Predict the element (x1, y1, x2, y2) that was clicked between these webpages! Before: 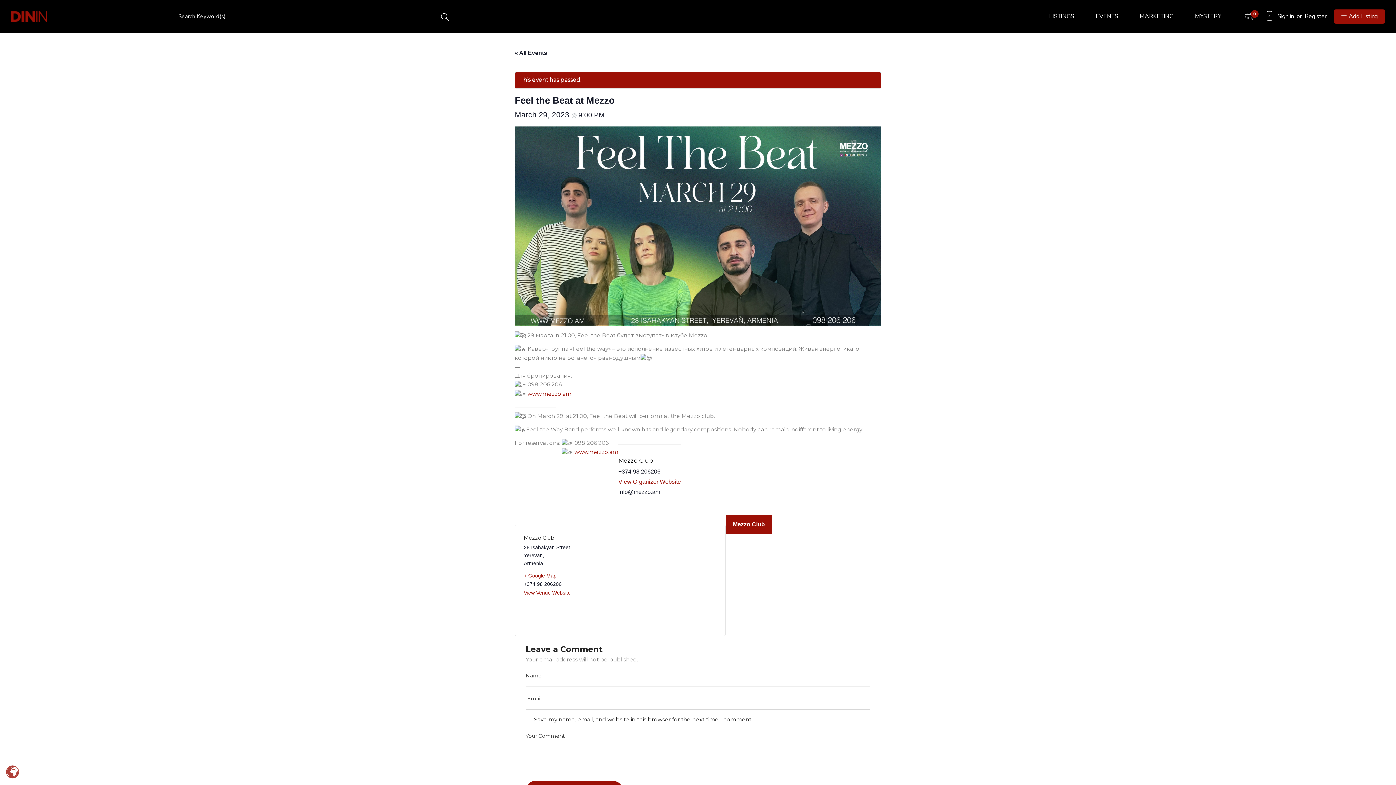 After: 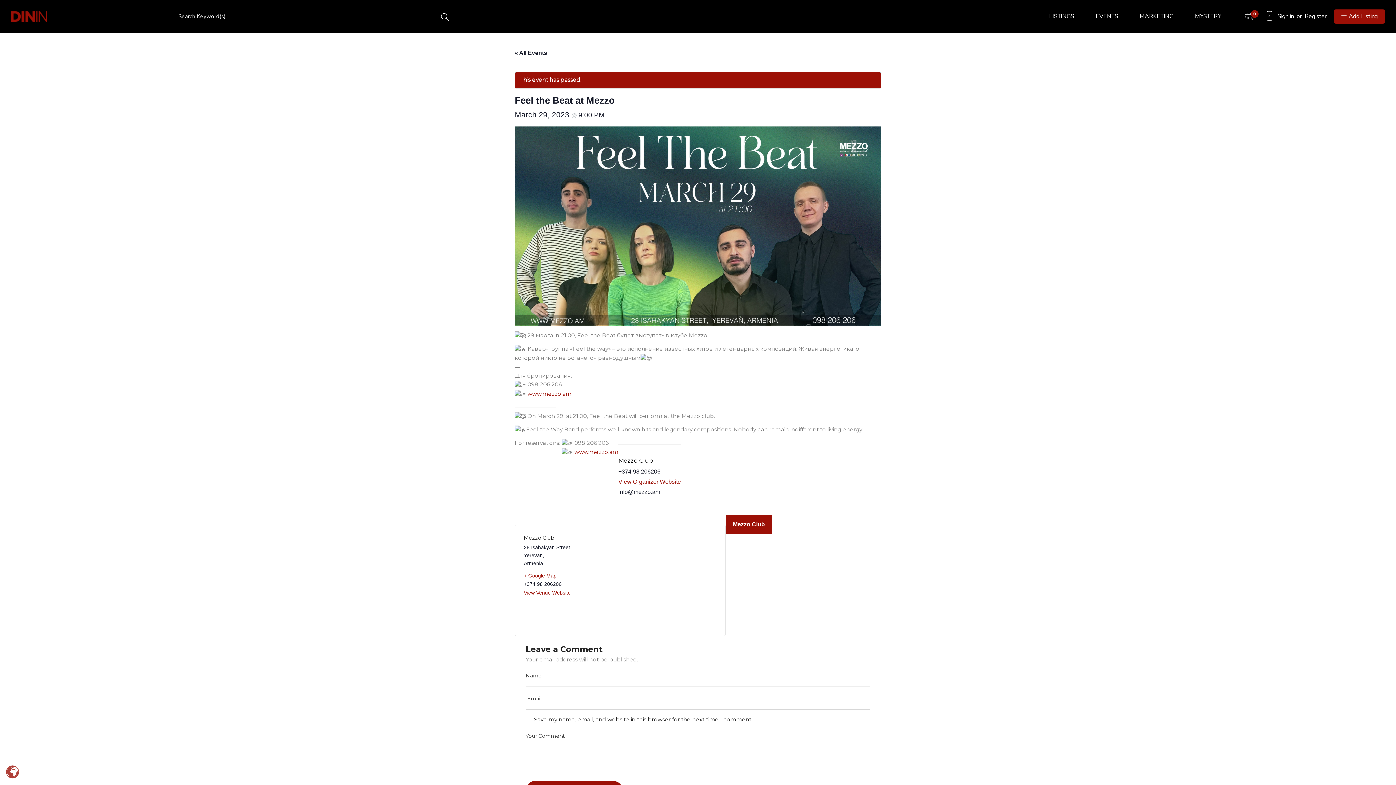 Action: label: www.mezzo.am bbox: (527, 390, 571, 397)